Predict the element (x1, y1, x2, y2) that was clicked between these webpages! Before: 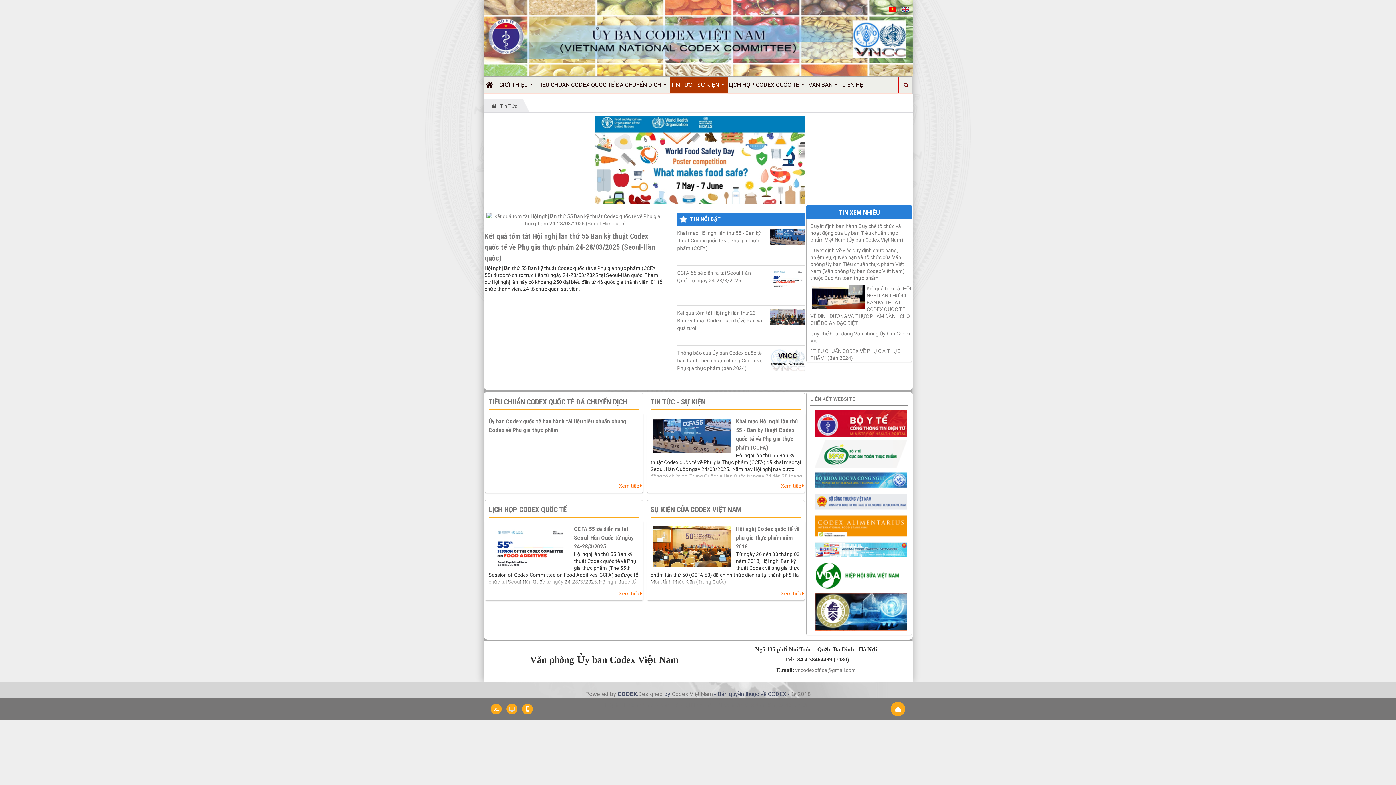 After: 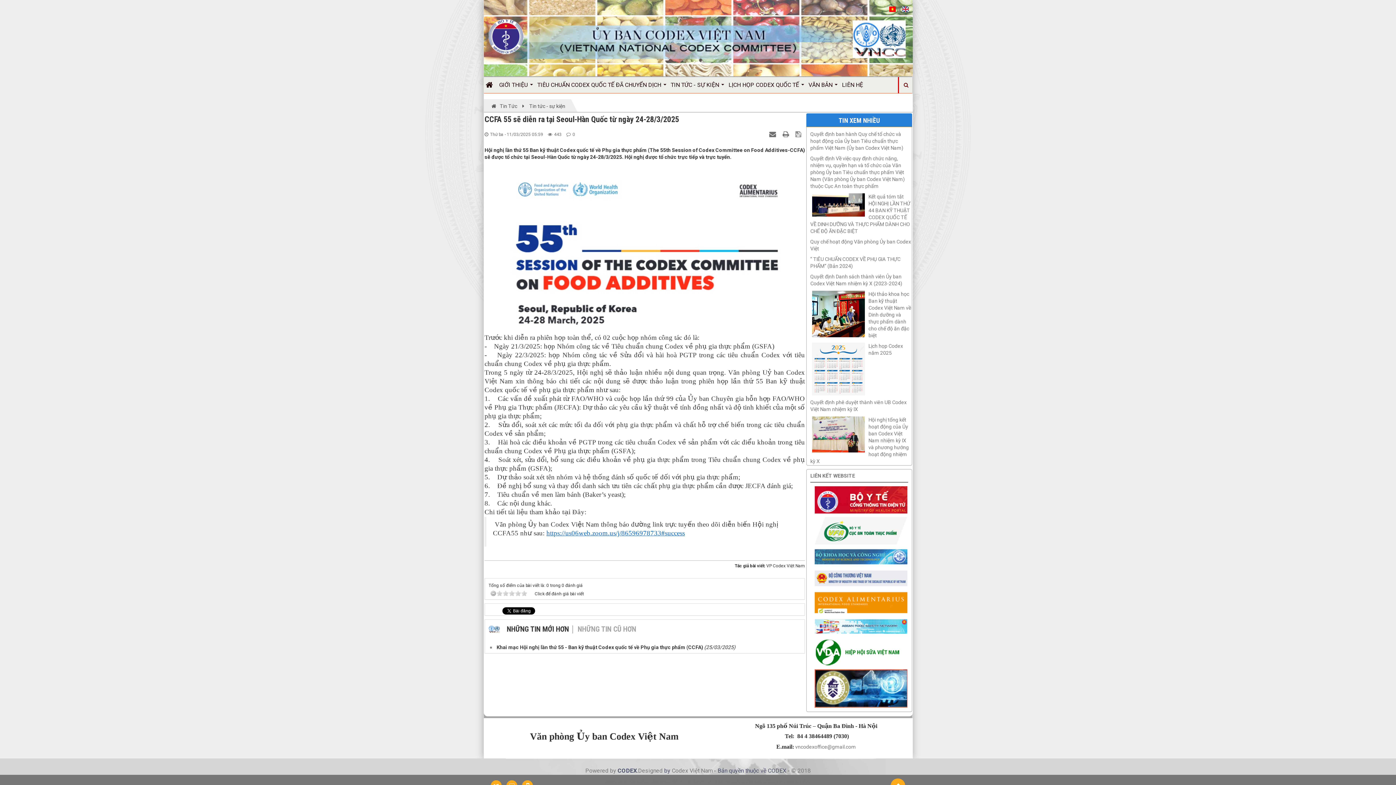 Action: bbox: (677, 269, 805, 300) label: CCFA 55 sẽ diễn ra tại Seoul-Hàn Quốc từ ngày 24-28/3/2025